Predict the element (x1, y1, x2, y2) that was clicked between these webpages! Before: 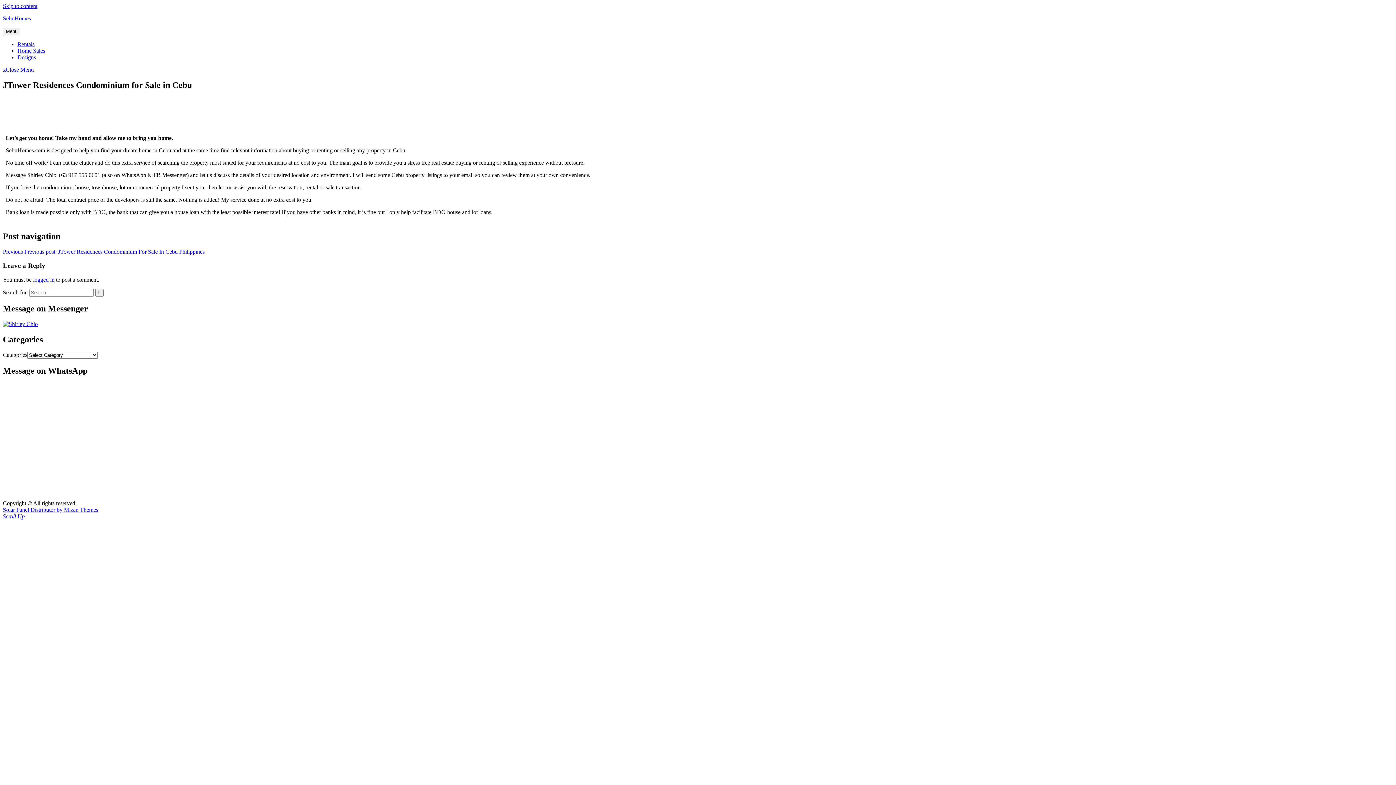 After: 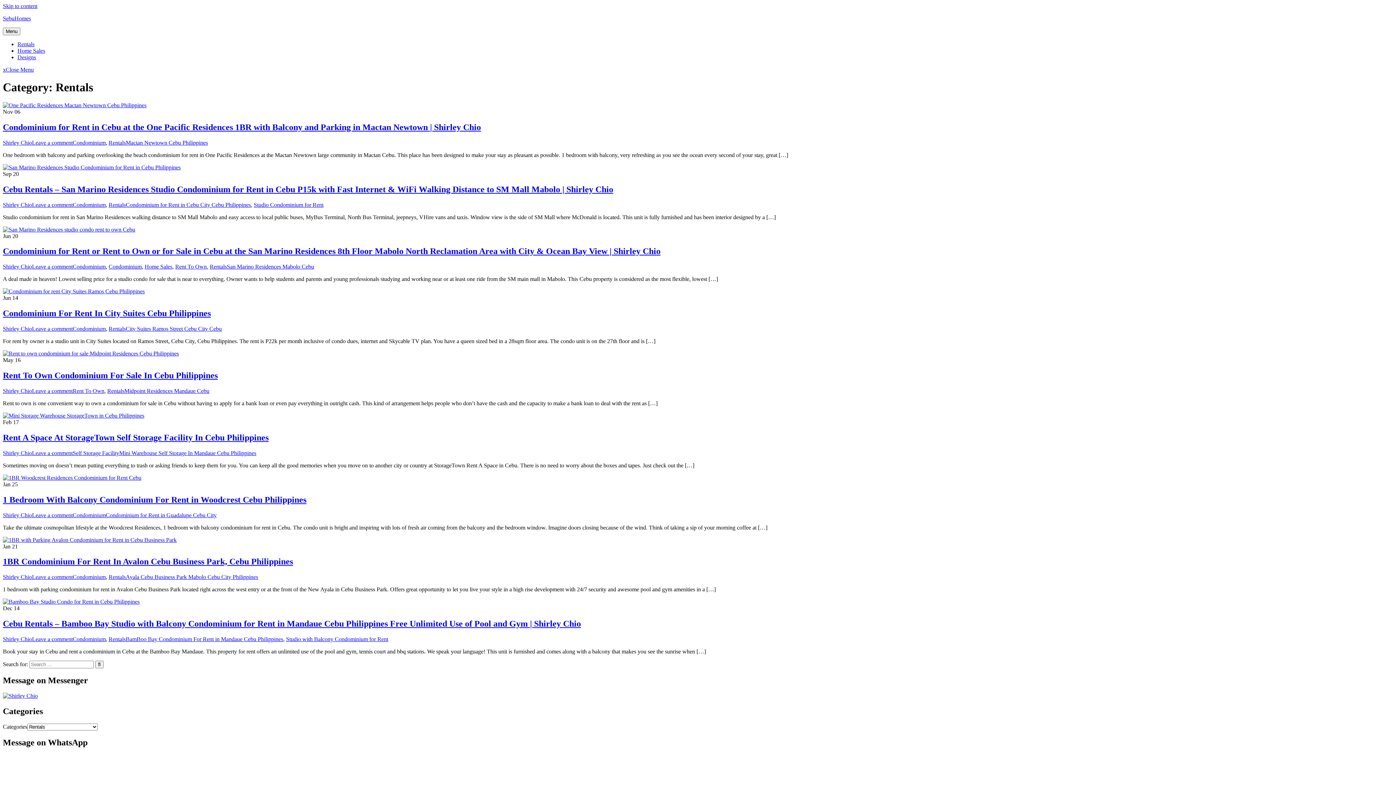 Action: bbox: (17, 41, 34, 47) label: Rentals